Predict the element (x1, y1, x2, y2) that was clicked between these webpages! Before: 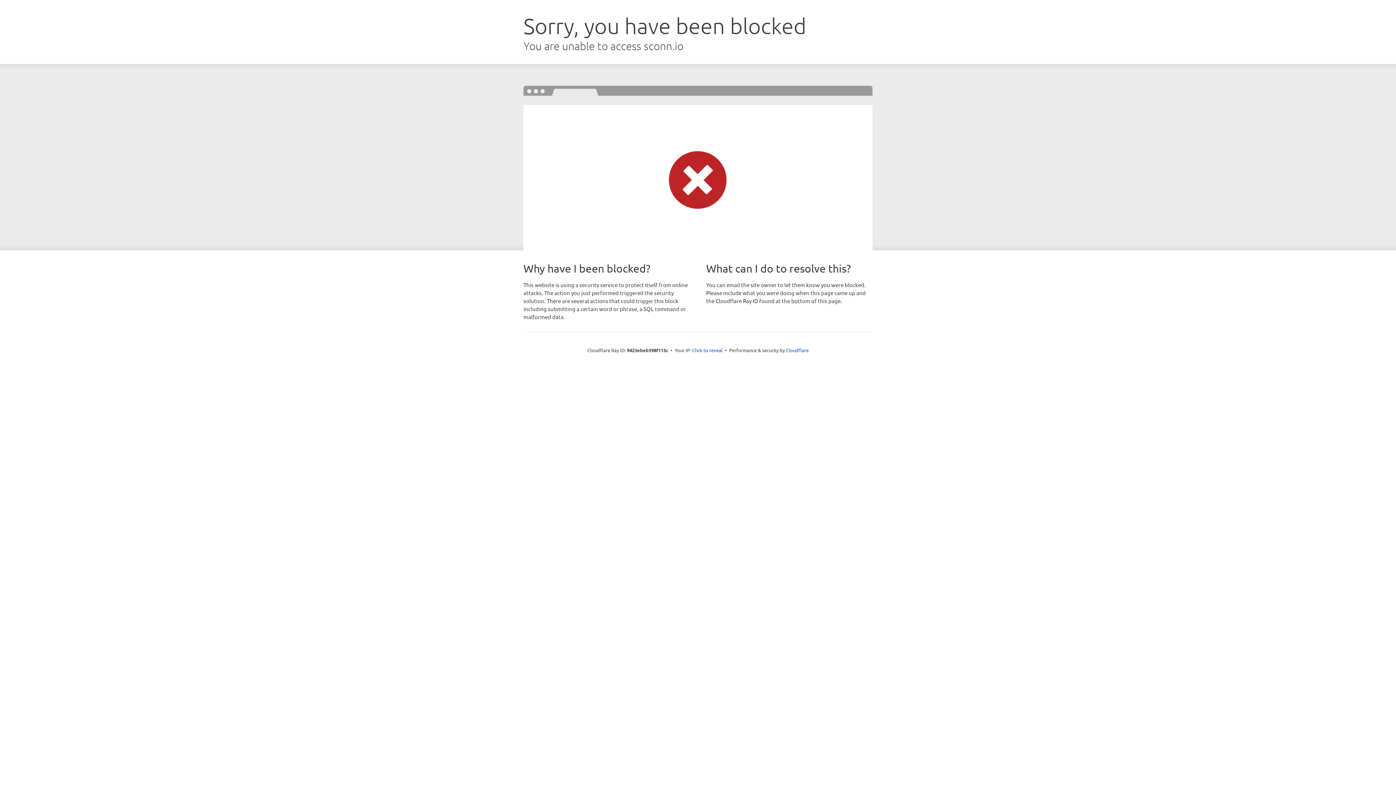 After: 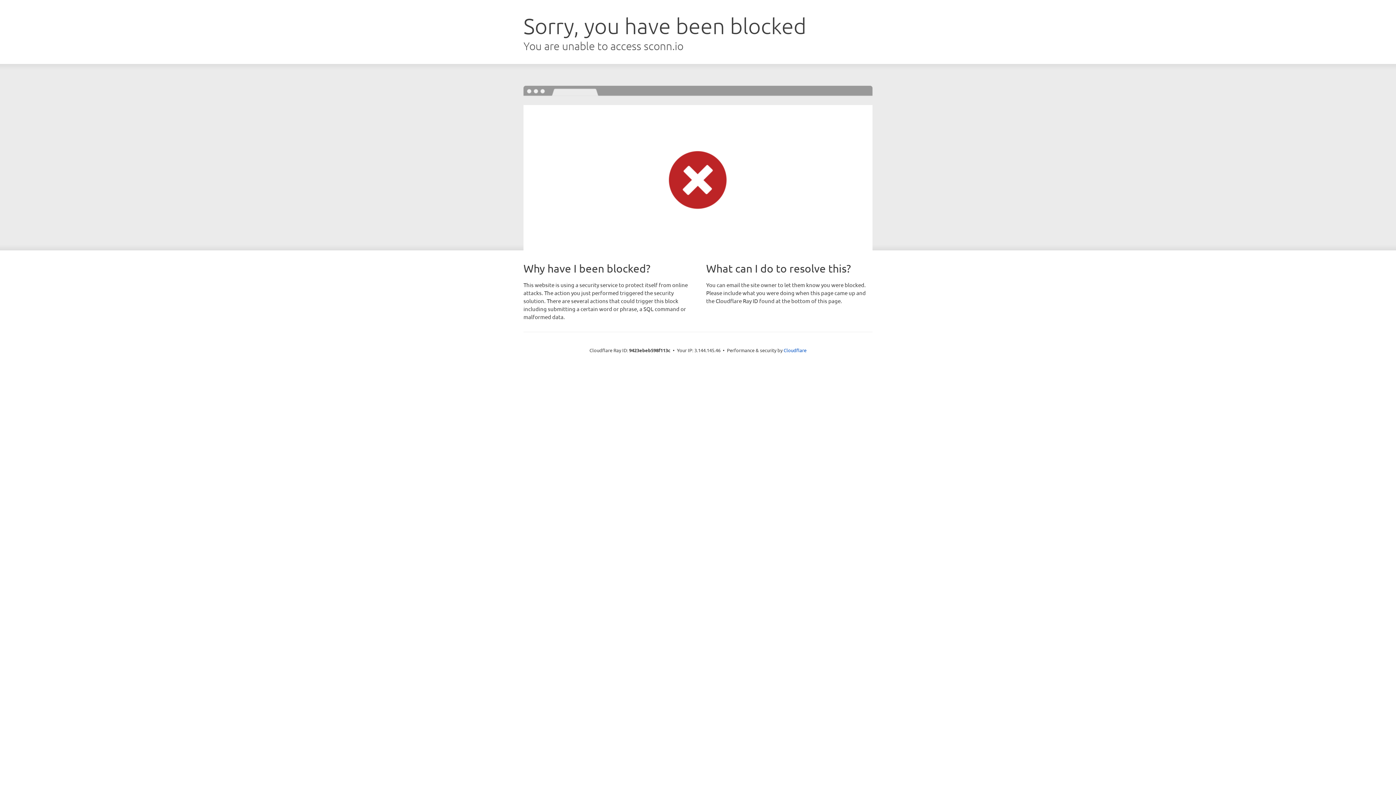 Action: label: Click to reveal bbox: (692, 346, 722, 353)